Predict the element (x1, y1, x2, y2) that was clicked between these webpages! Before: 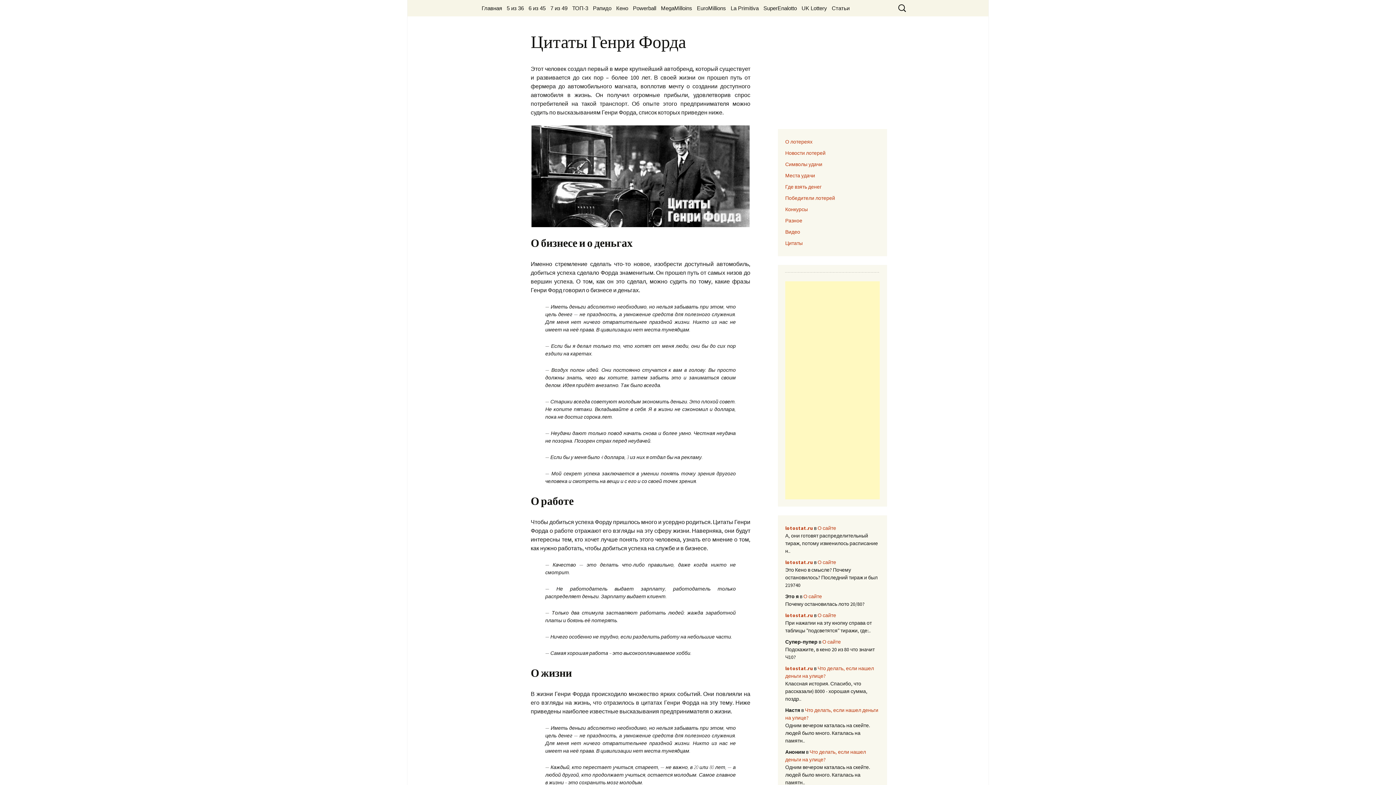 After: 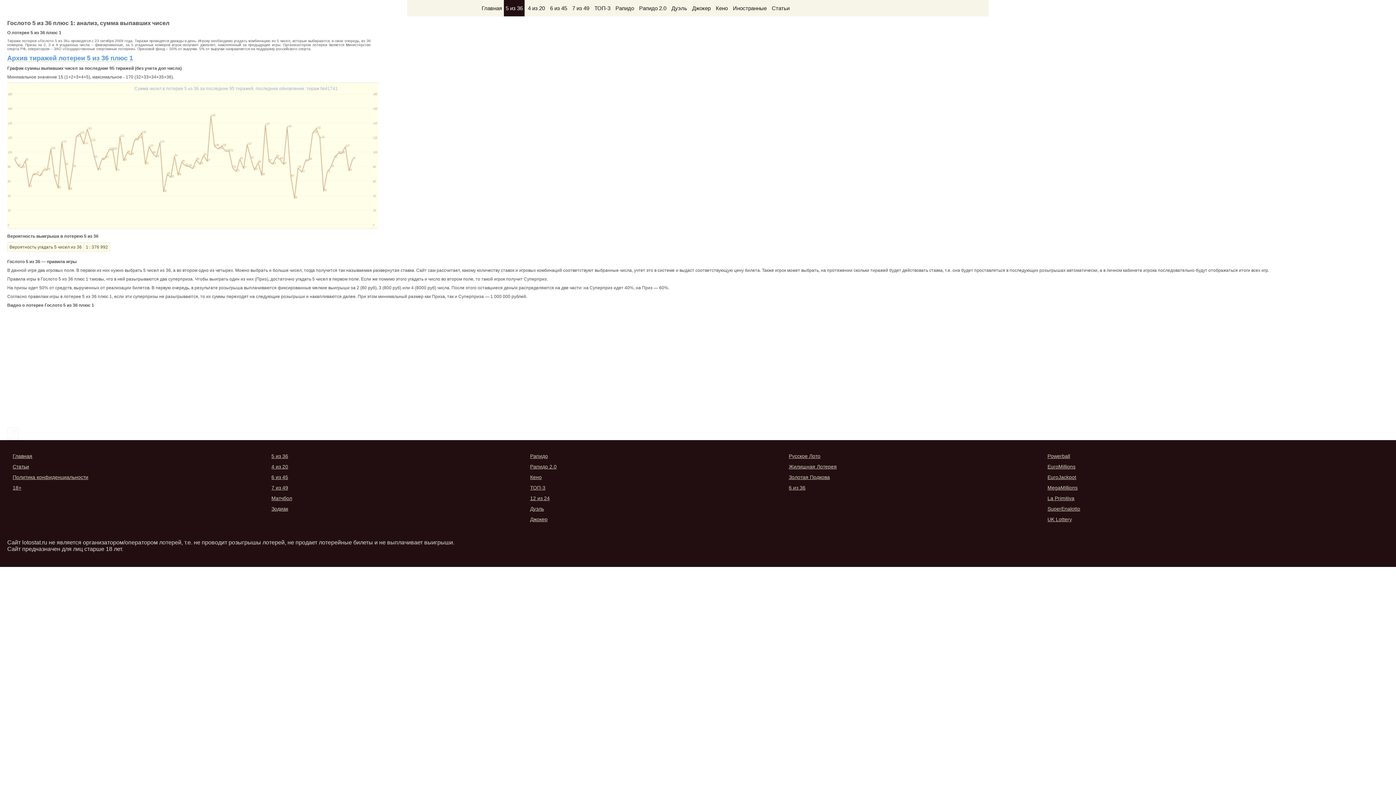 Action: bbox: (505, 0, 525, 16) label: 5 из 36